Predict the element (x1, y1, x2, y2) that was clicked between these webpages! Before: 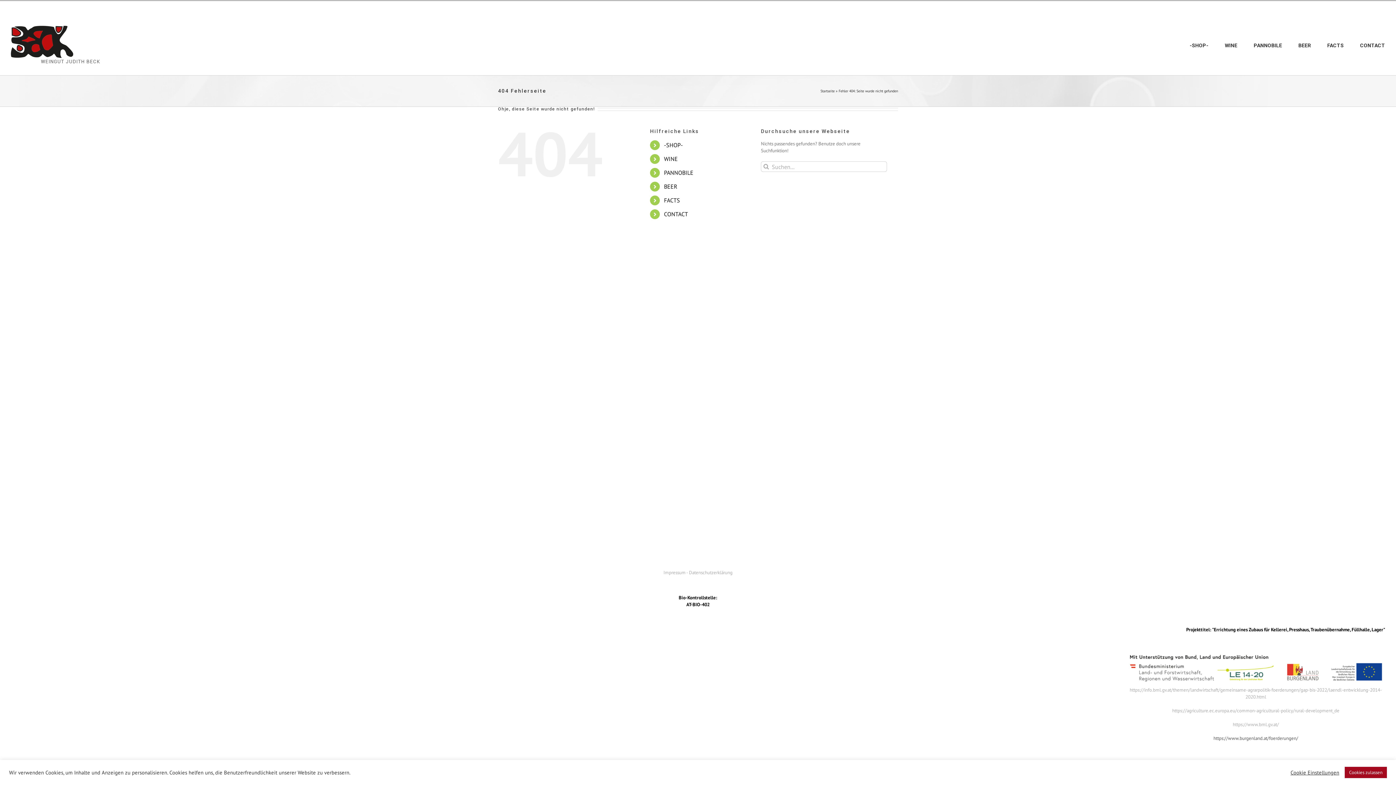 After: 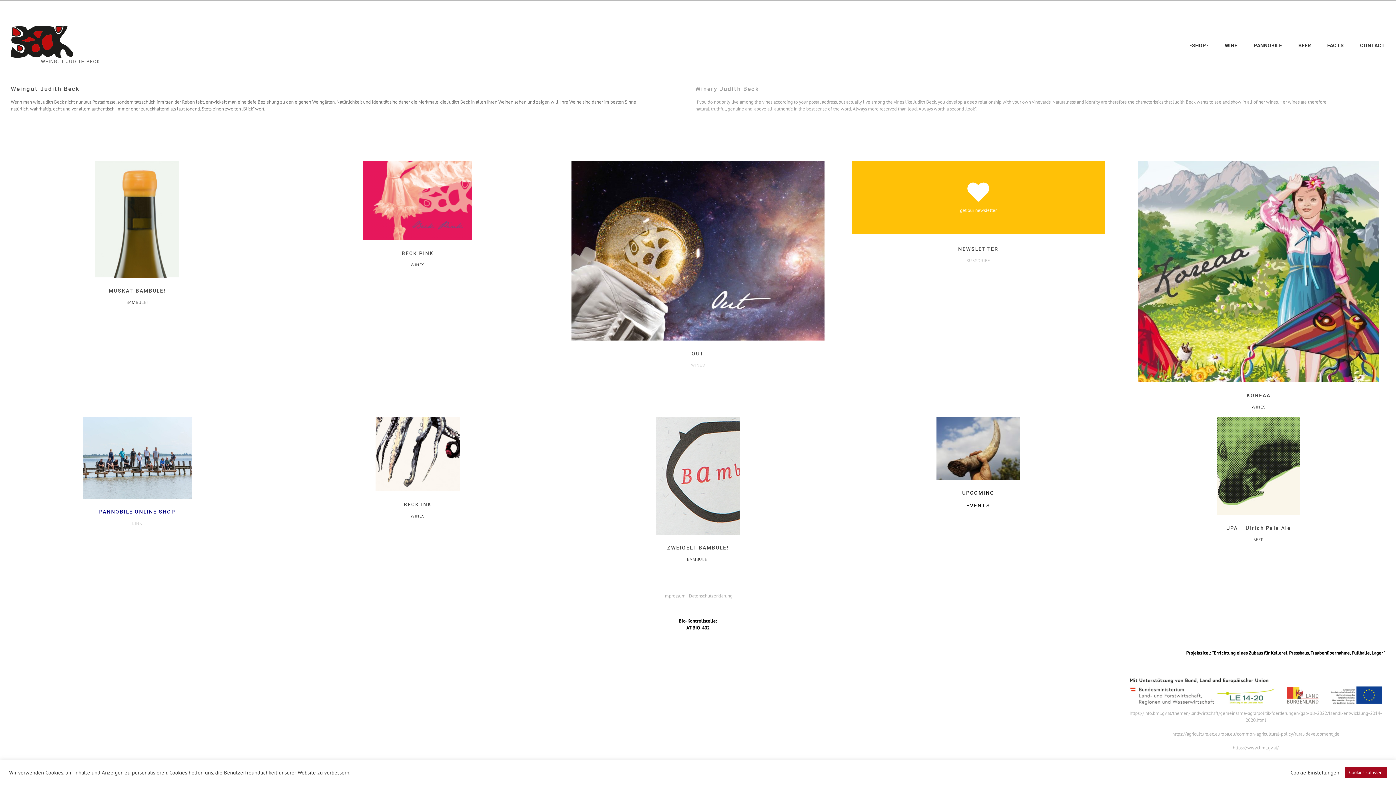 Action: bbox: (10, 25, 100, 63)